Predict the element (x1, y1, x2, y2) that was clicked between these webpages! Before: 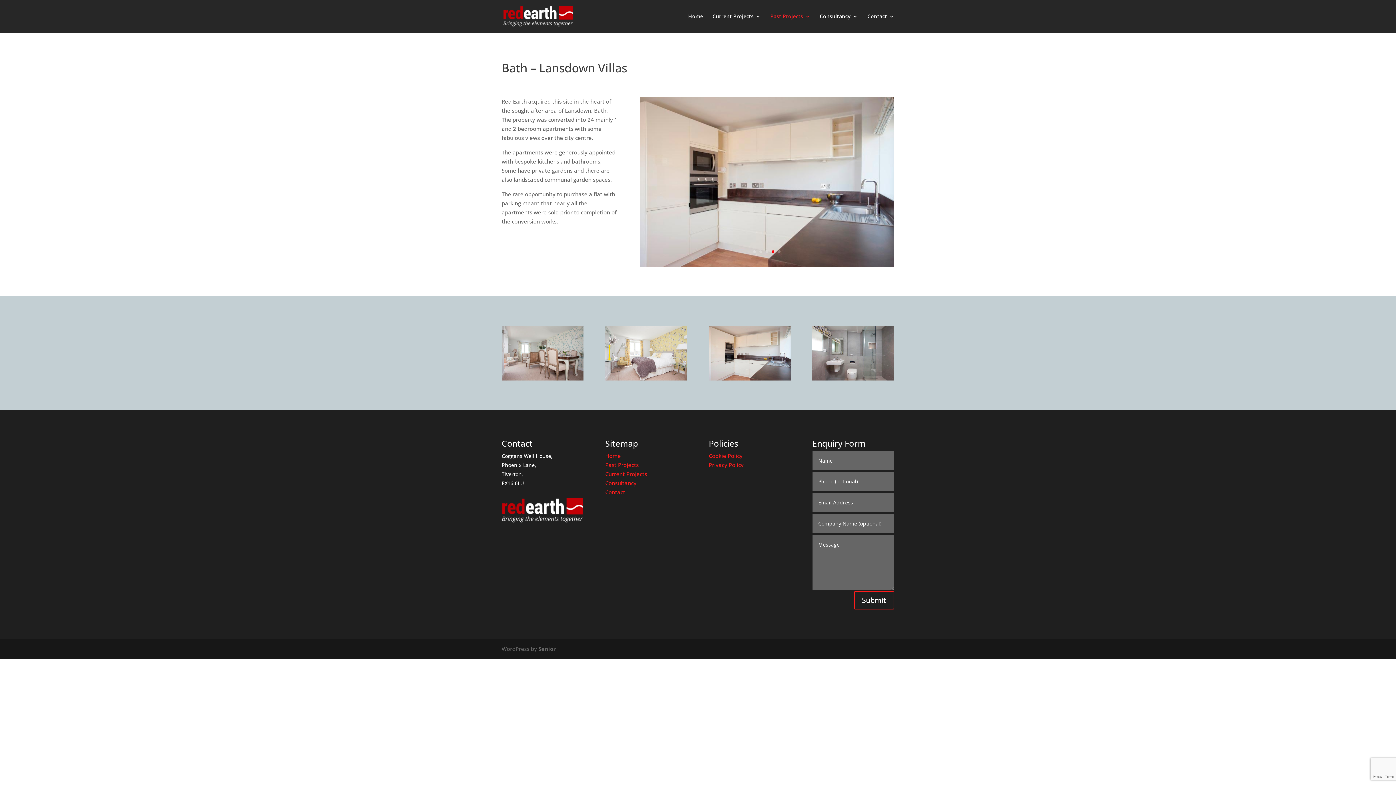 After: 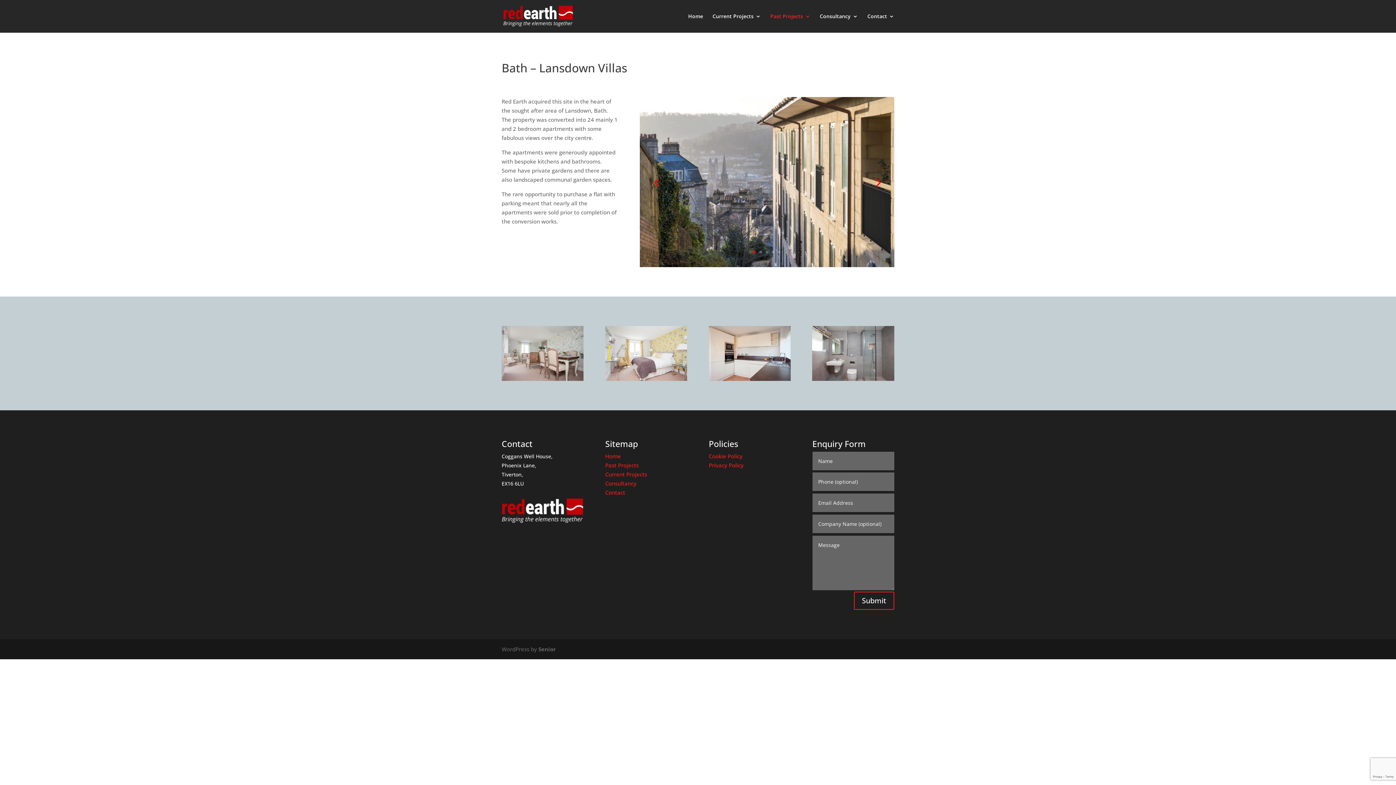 Action: bbox: (753, 250, 756, 253) label: 1